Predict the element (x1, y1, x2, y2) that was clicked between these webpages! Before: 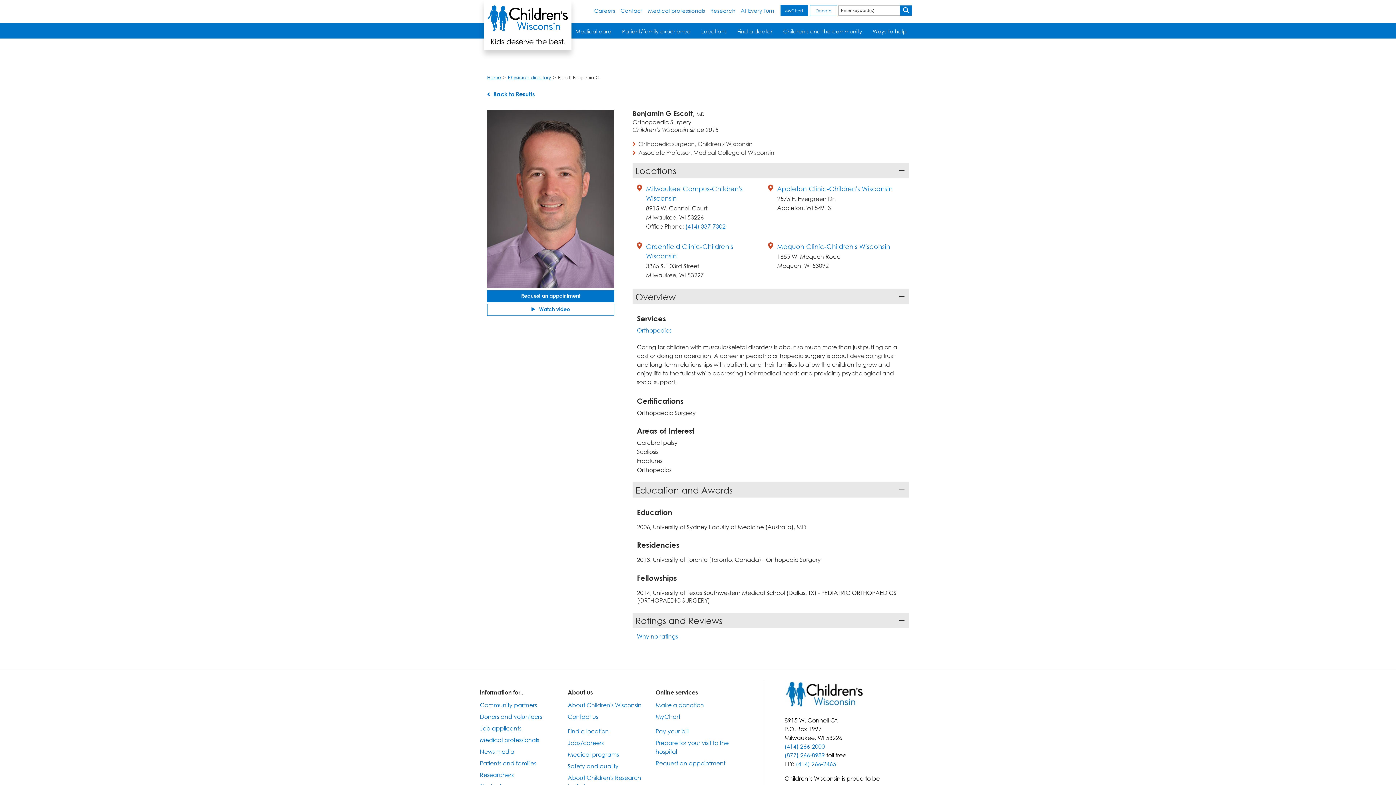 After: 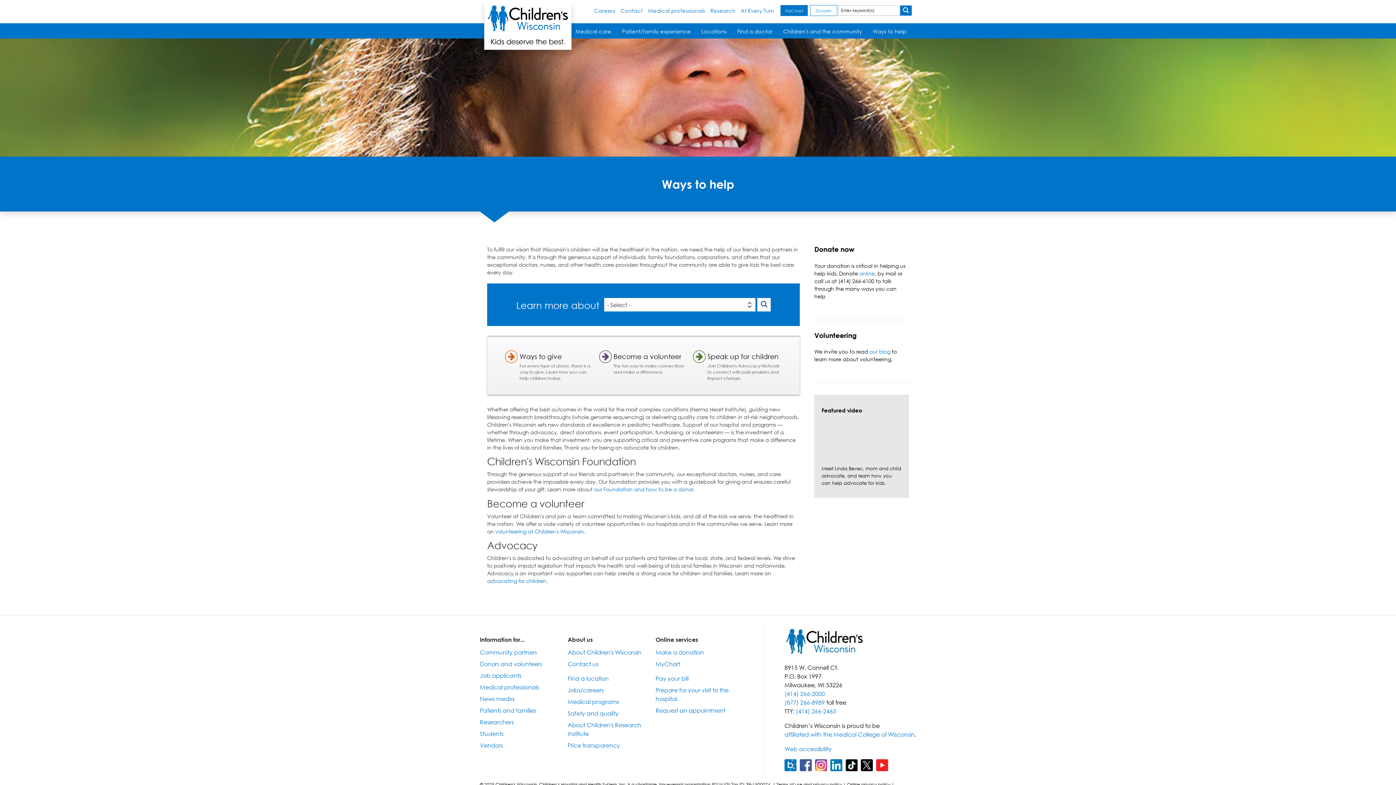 Action: label: Ways to help bbox: (867, 23, 912, 38)